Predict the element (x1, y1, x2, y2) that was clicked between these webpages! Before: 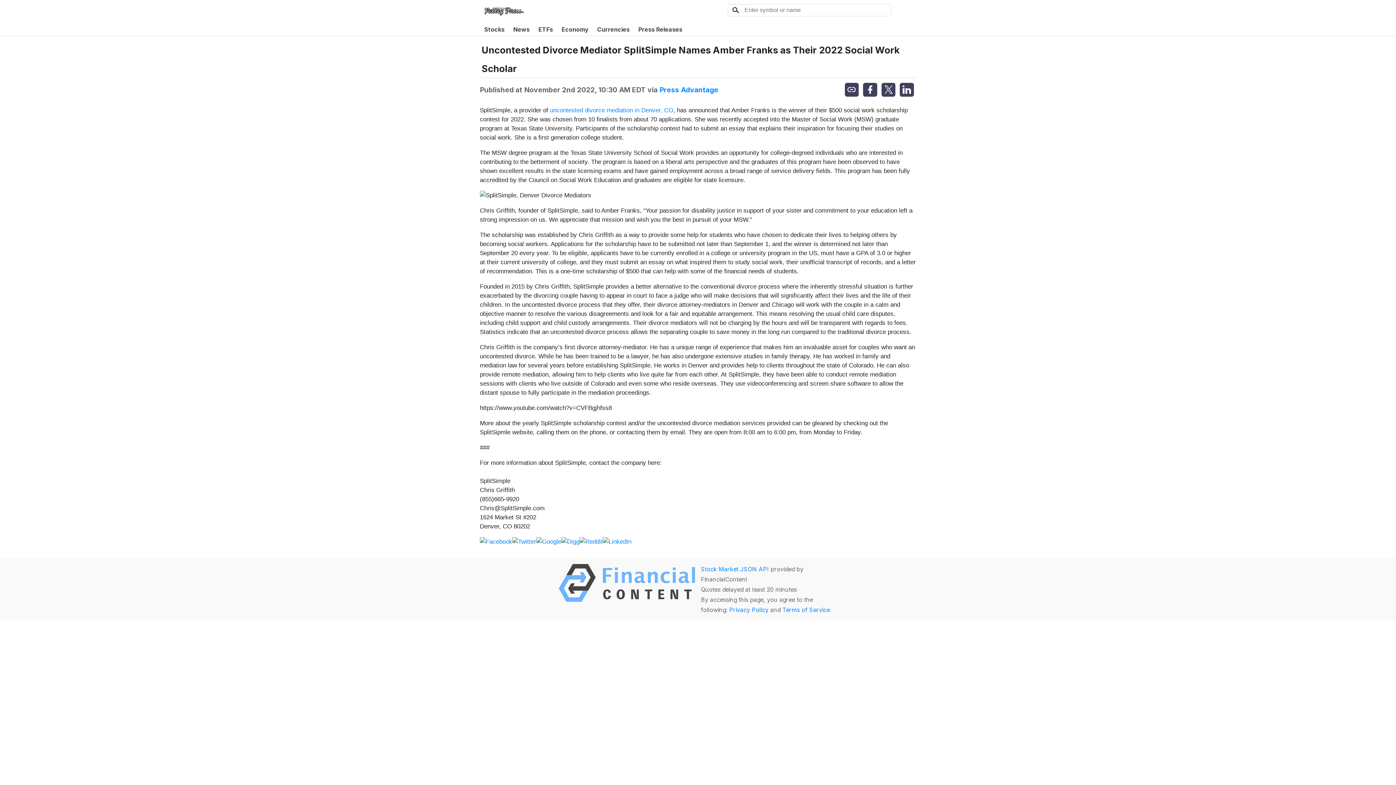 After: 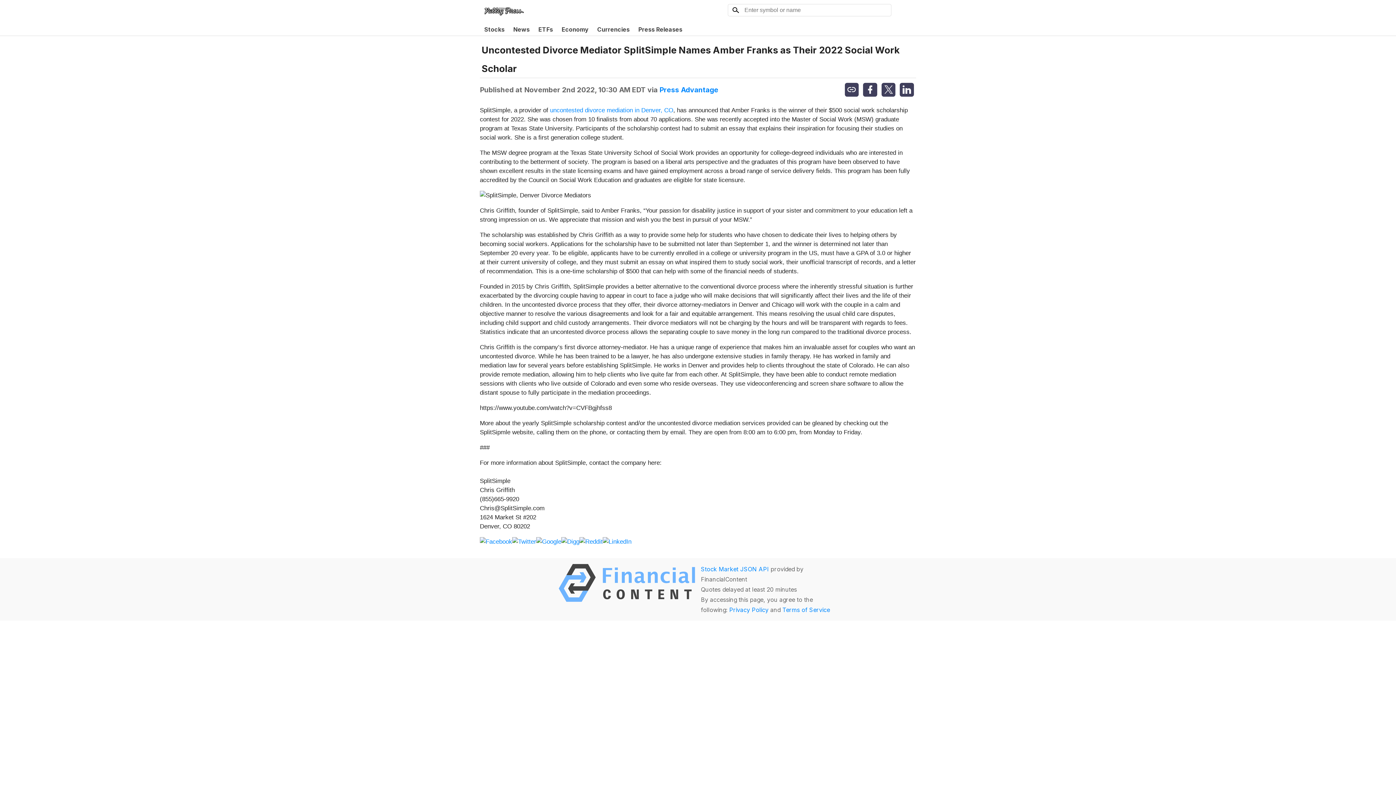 Action: bbox: (729, 606, 768, 613) label: Privacy Policy